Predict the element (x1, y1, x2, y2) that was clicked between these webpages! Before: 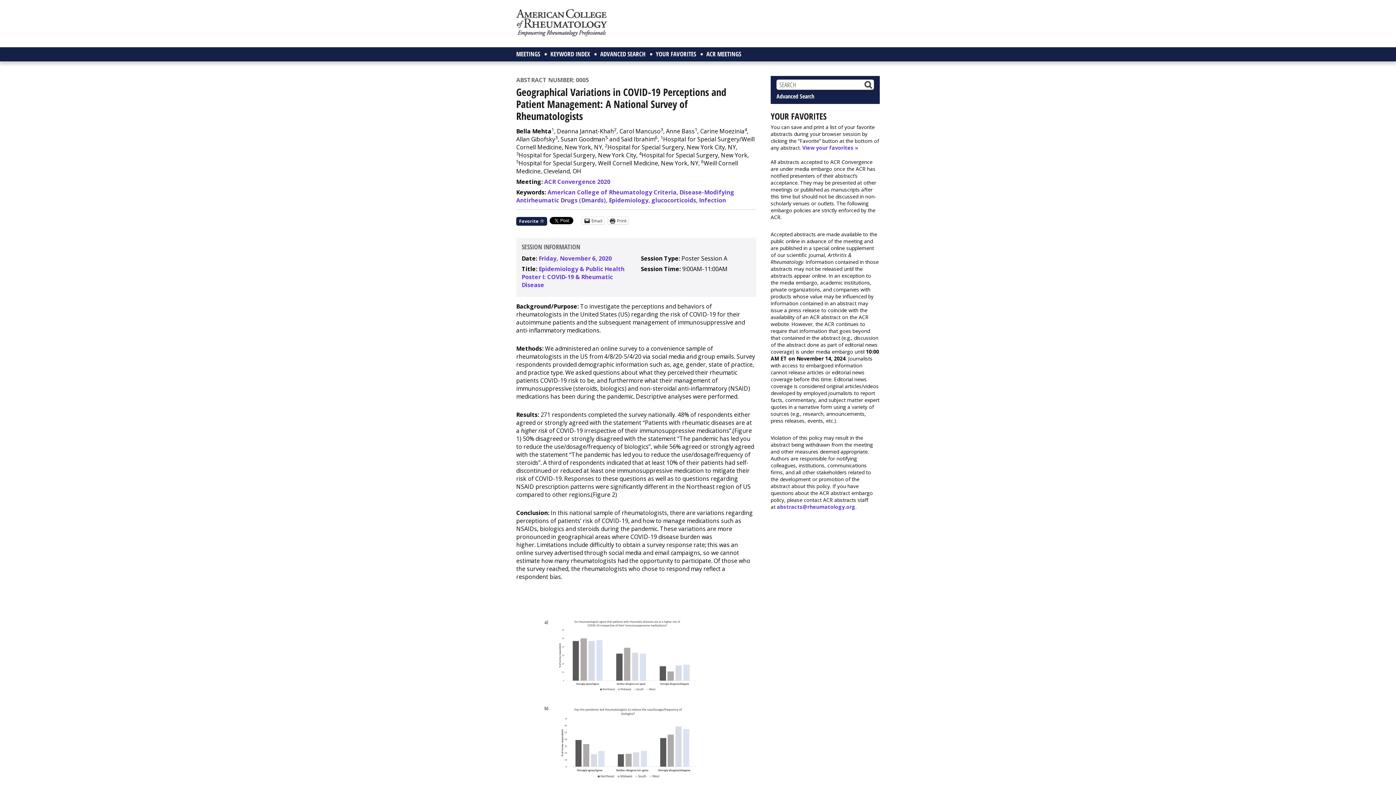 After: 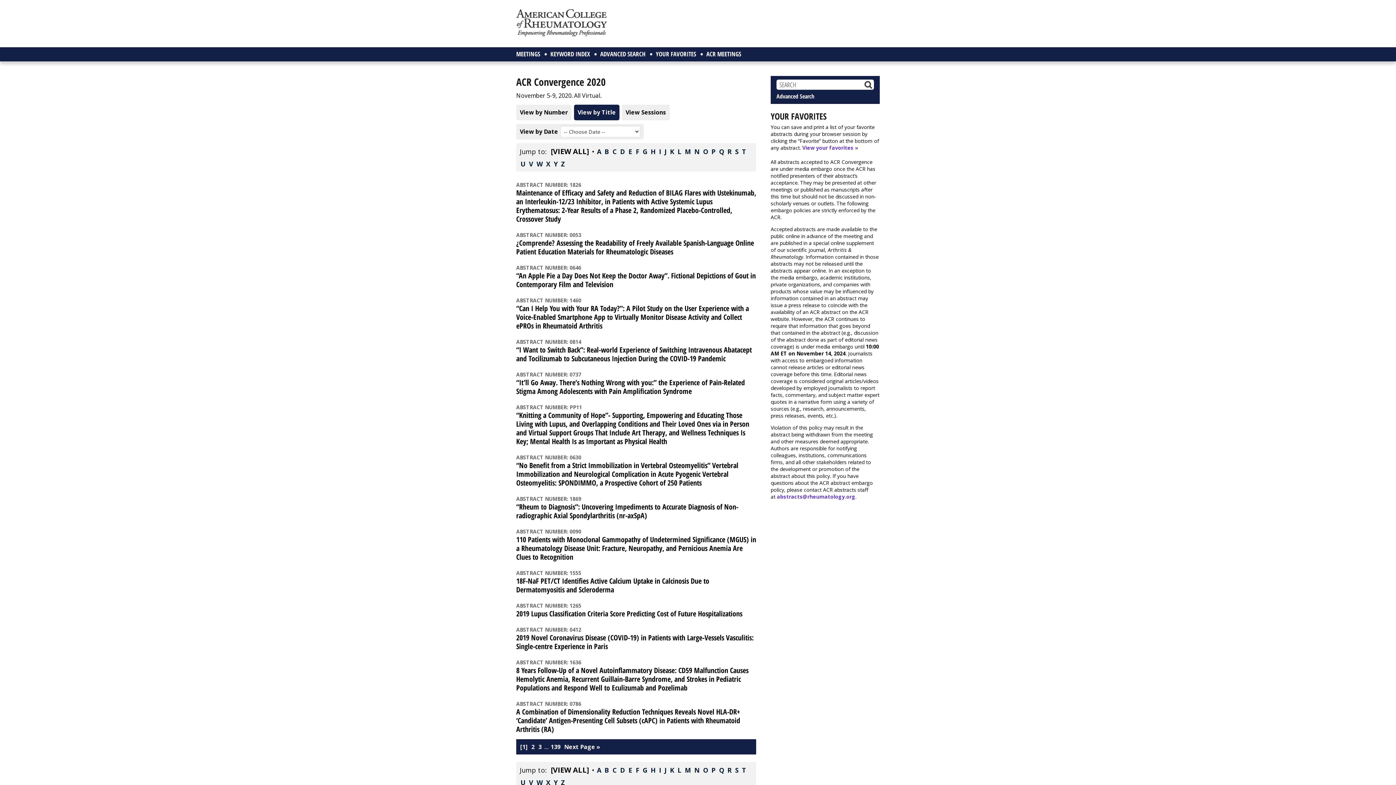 Action: bbox: (544, 177, 610, 185) label: ACR Convergence 2020